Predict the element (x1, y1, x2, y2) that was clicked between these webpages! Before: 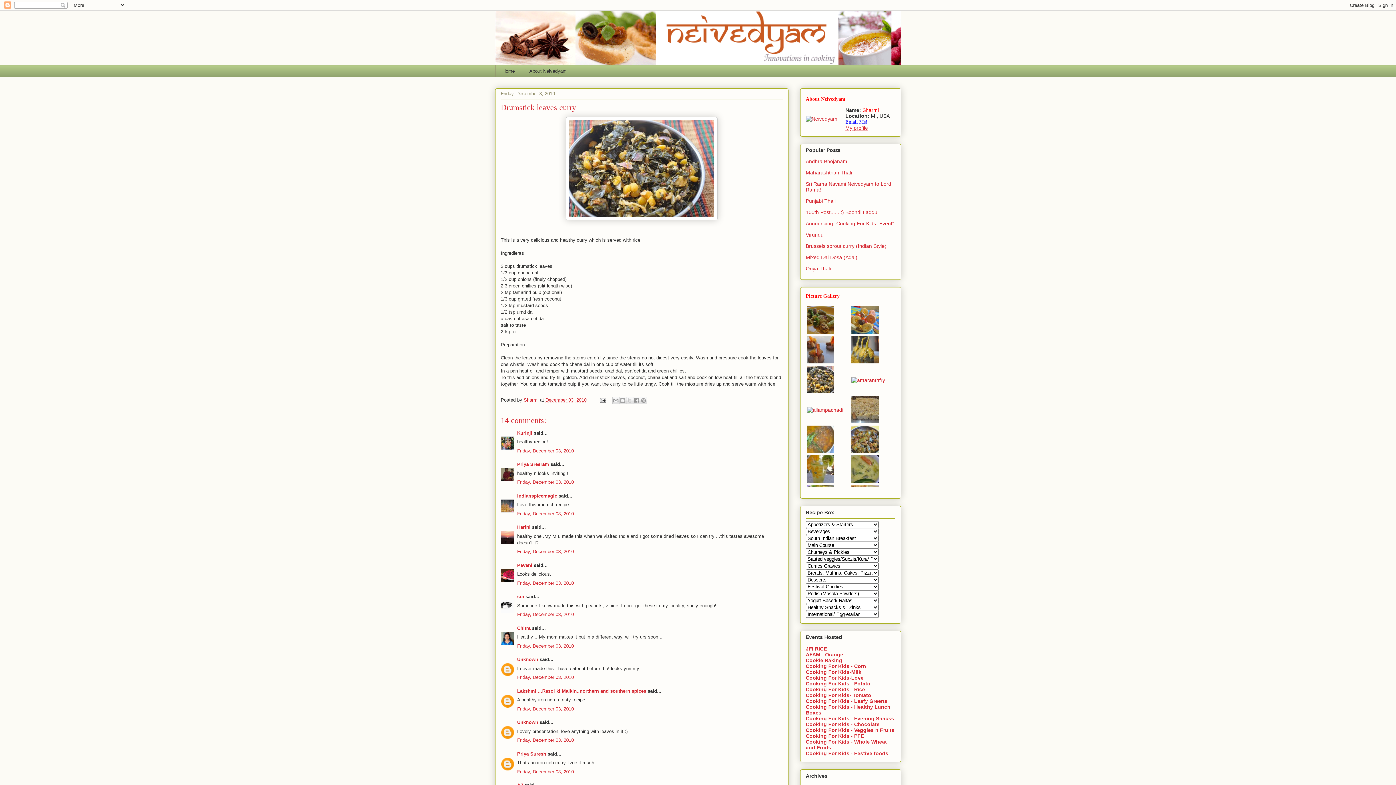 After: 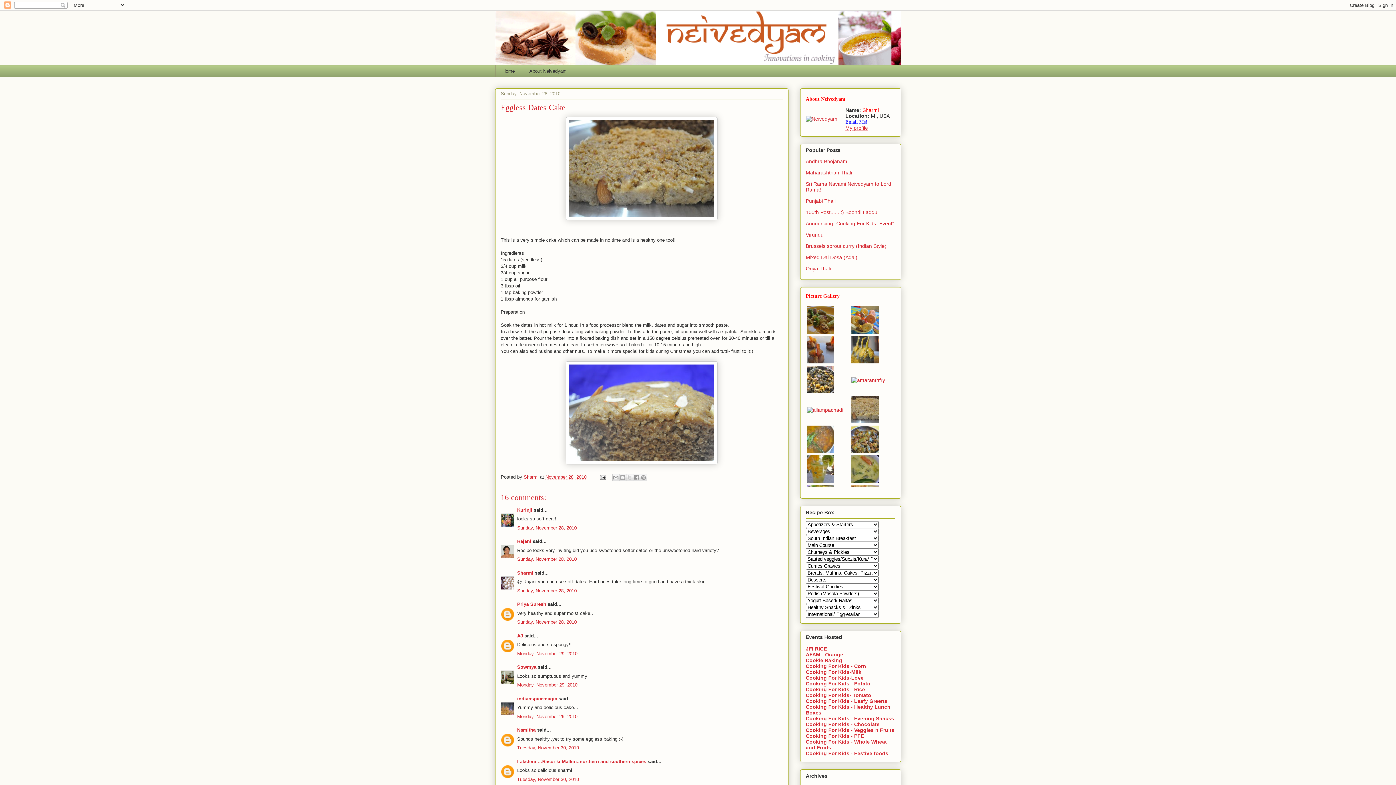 Action: bbox: (851, 418, 878, 424)